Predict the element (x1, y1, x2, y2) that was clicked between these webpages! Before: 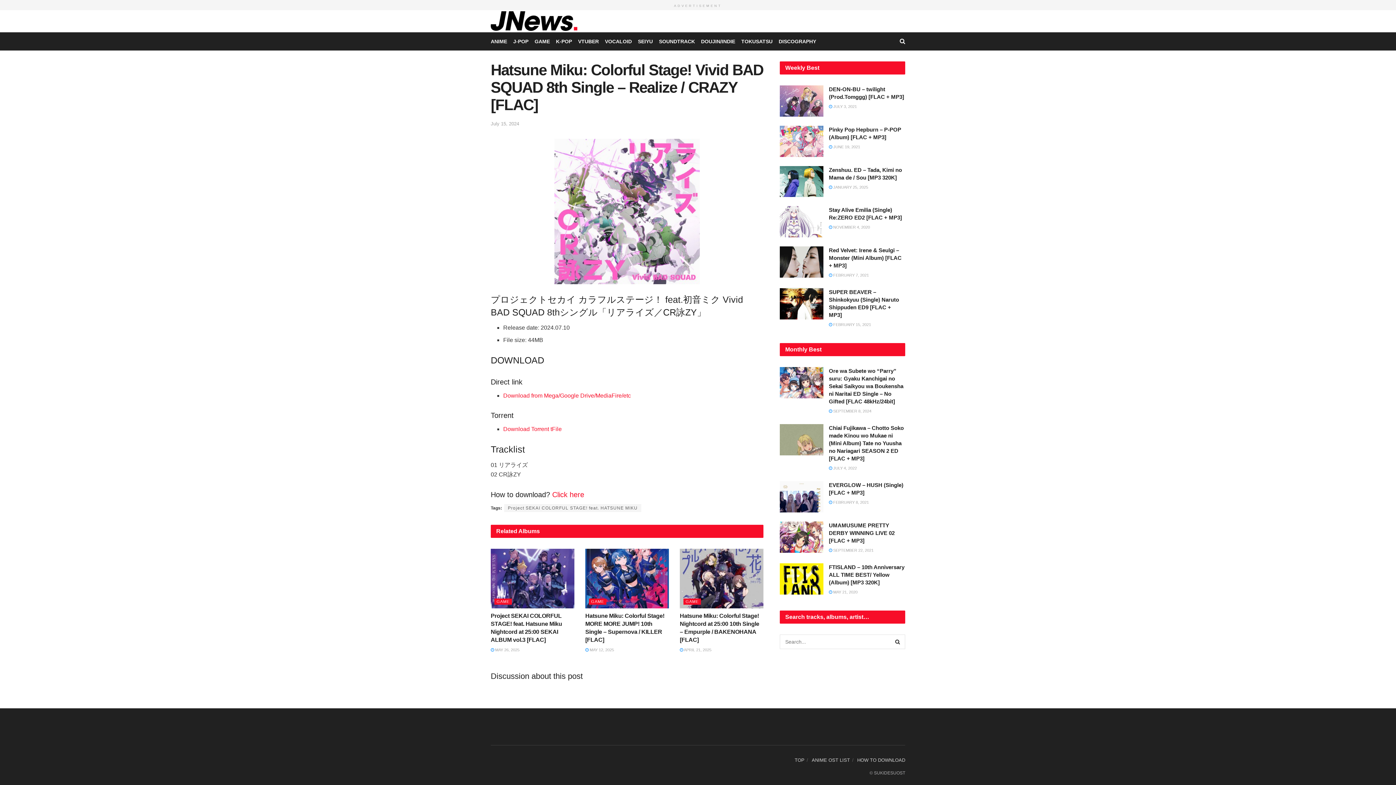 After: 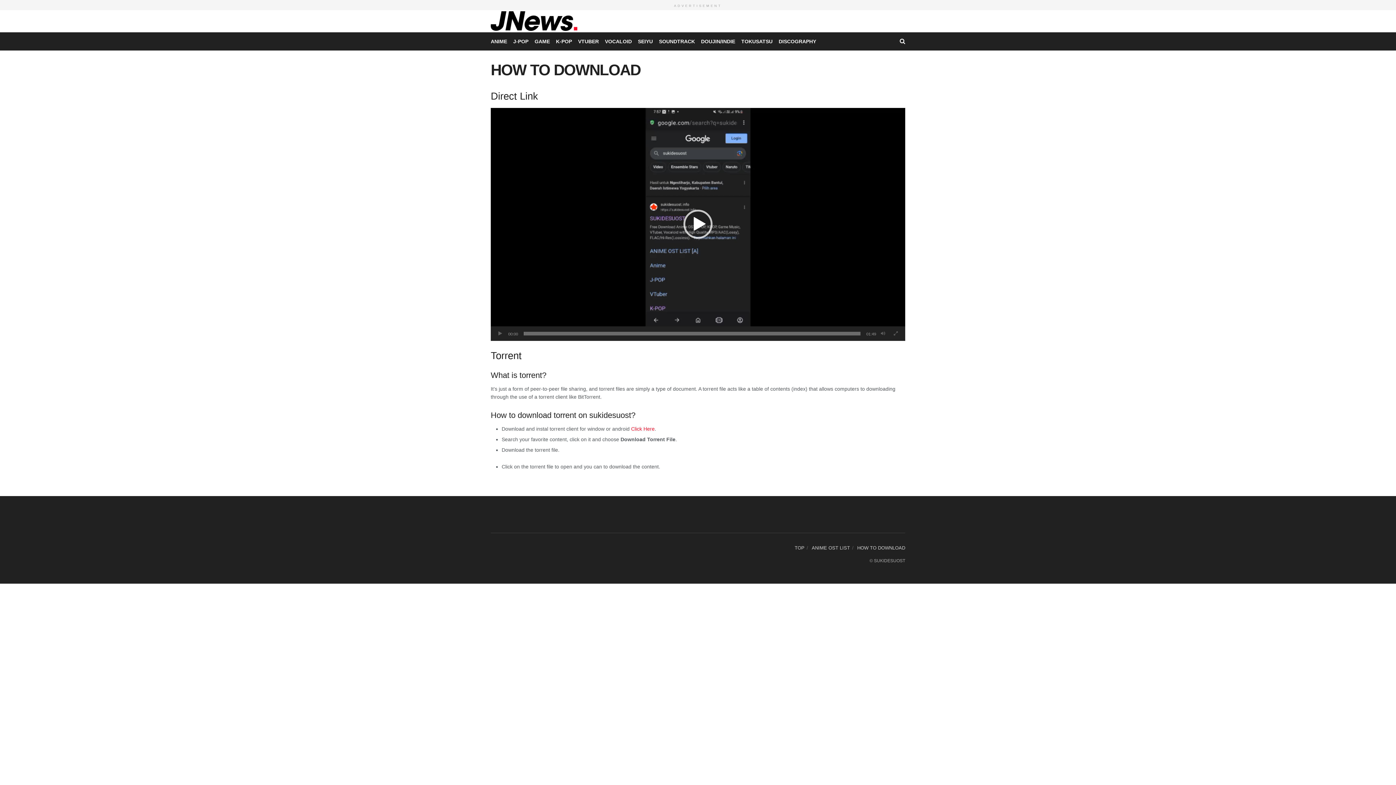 Action: label: HOW TO DOWNLOAD bbox: (857, 757, 905, 763)